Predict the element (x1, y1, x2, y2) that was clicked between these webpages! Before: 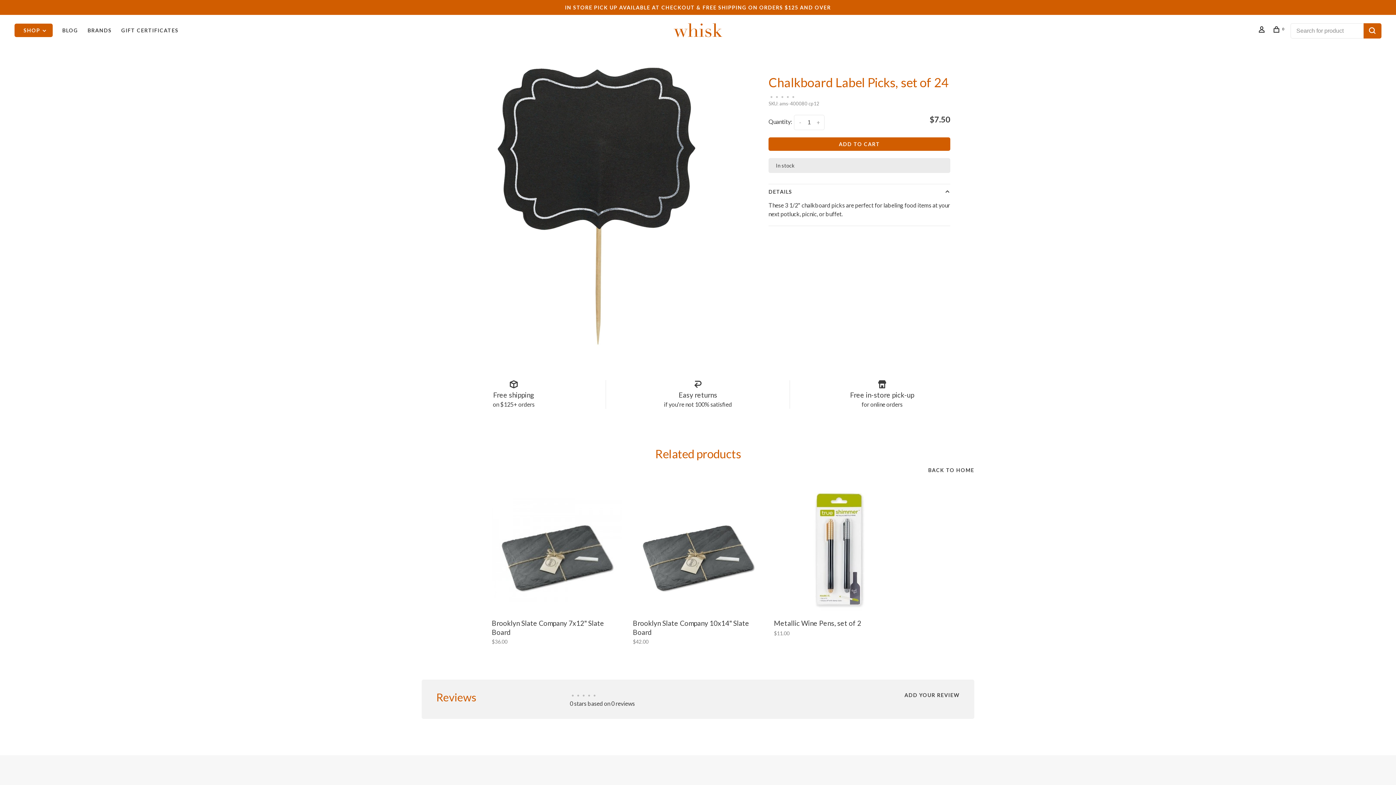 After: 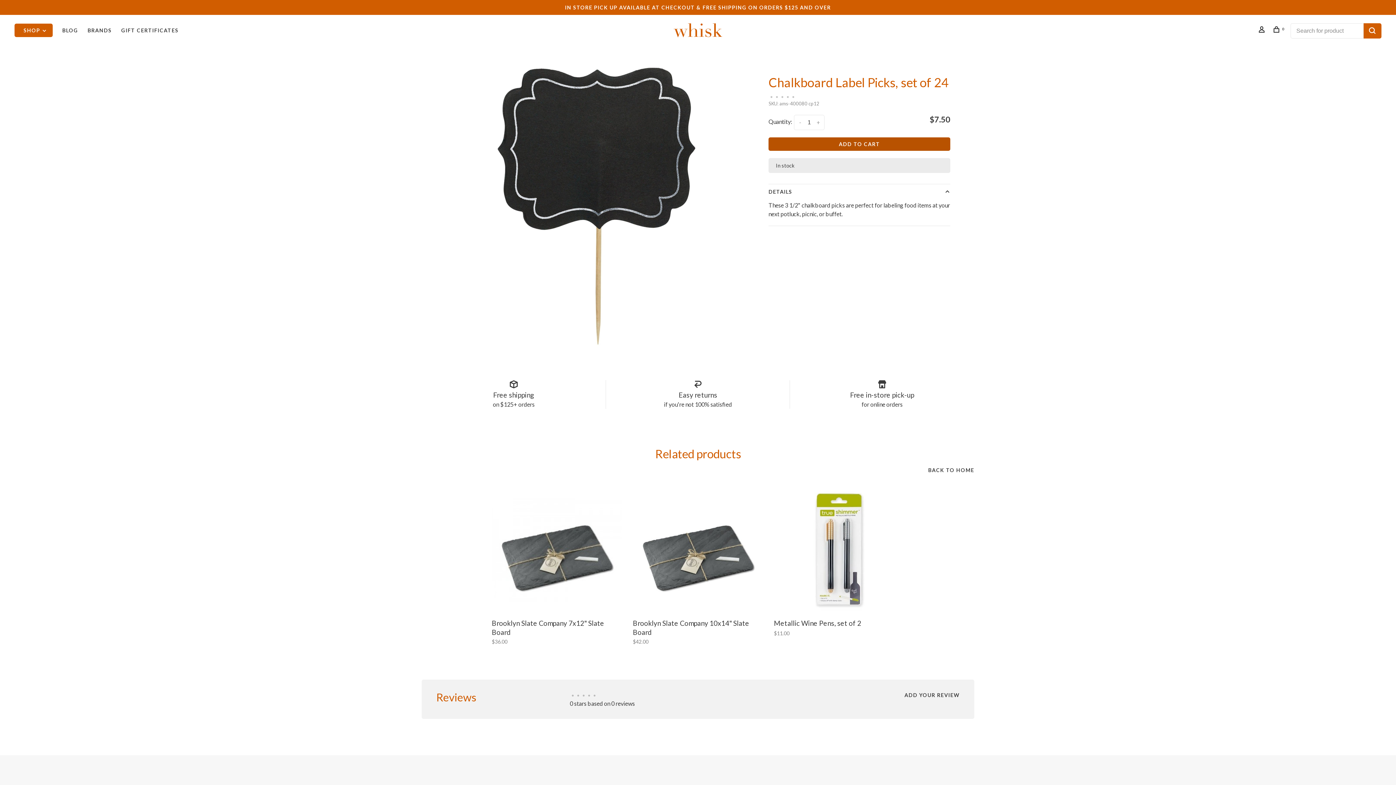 Action: bbox: (768, 137, 950, 150) label: ADD TO CART